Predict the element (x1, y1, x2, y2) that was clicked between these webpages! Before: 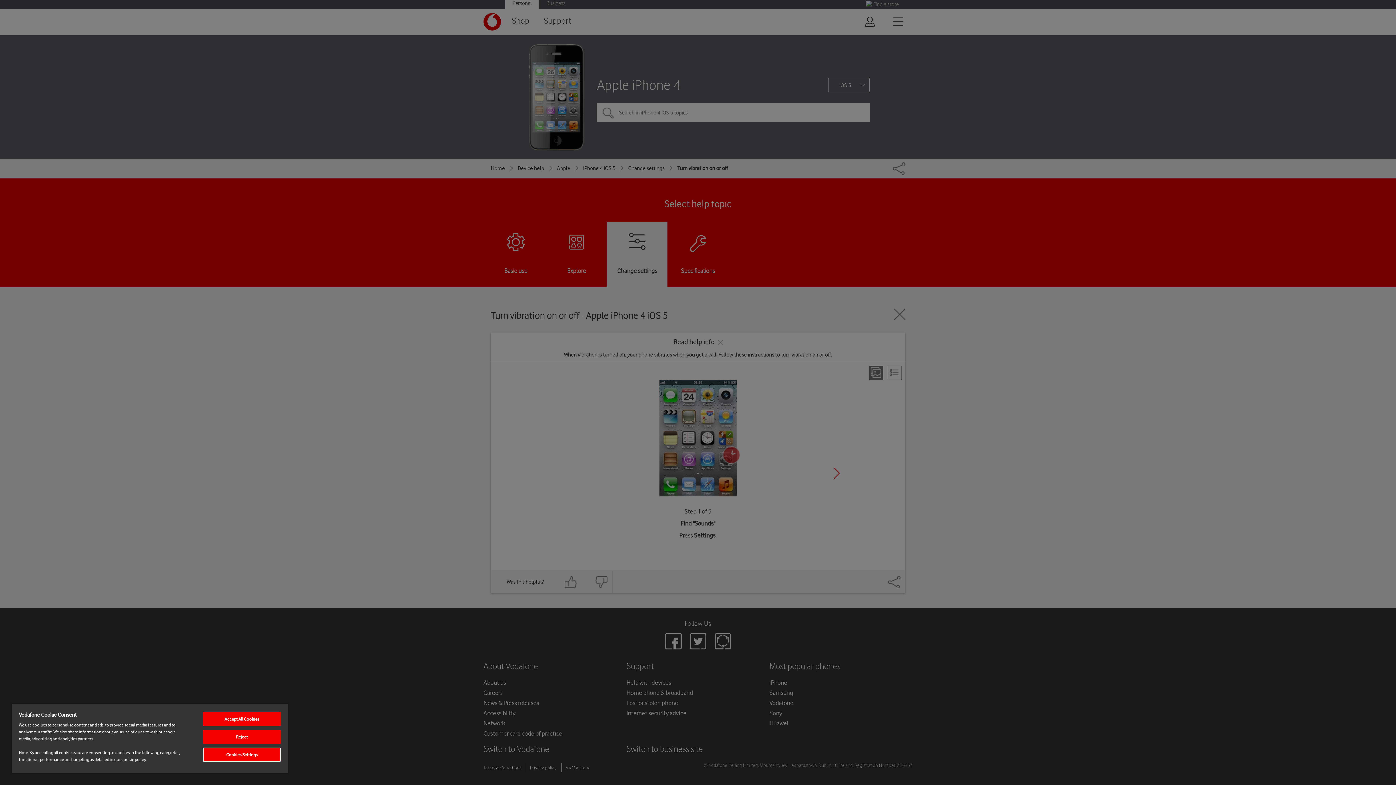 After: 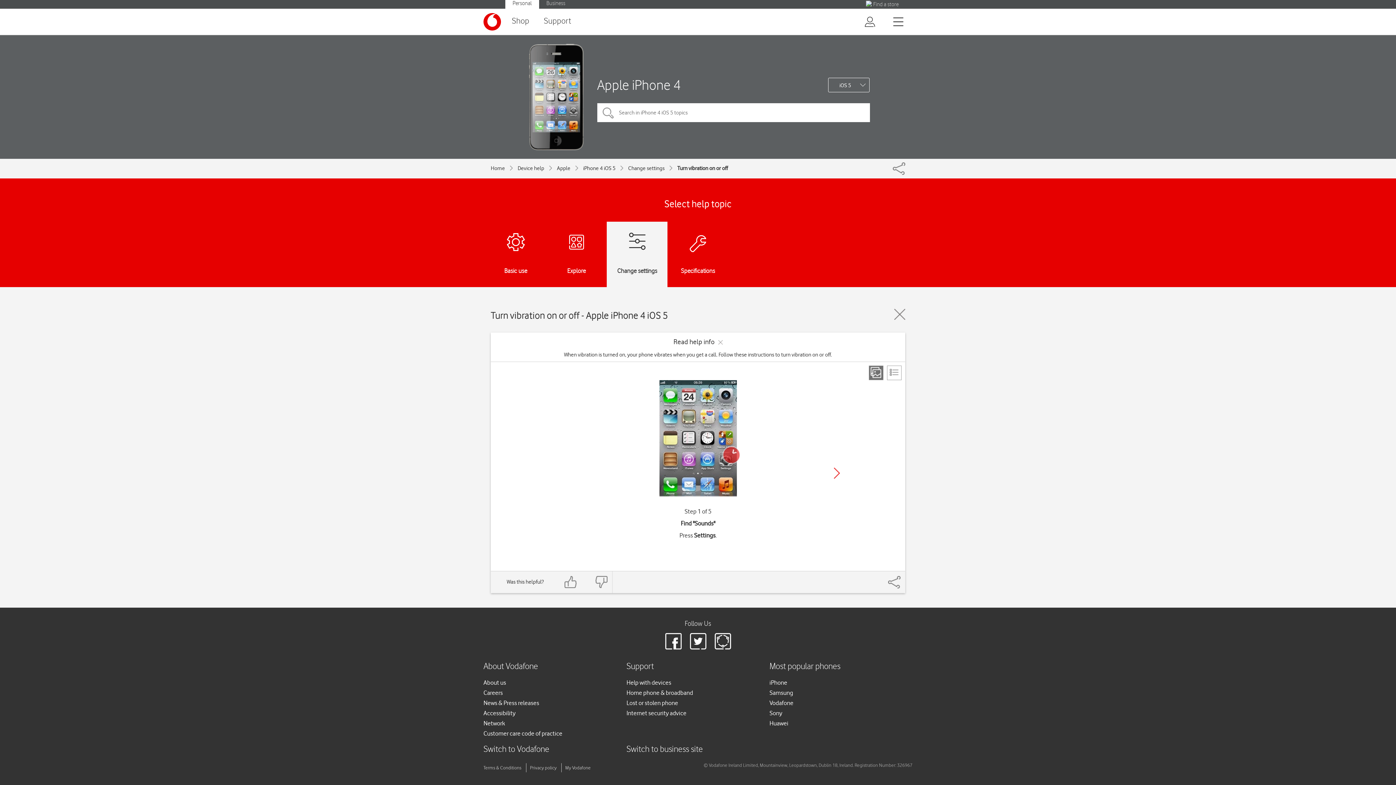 Action: bbox: (203, 730, 280, 744) label: Reject